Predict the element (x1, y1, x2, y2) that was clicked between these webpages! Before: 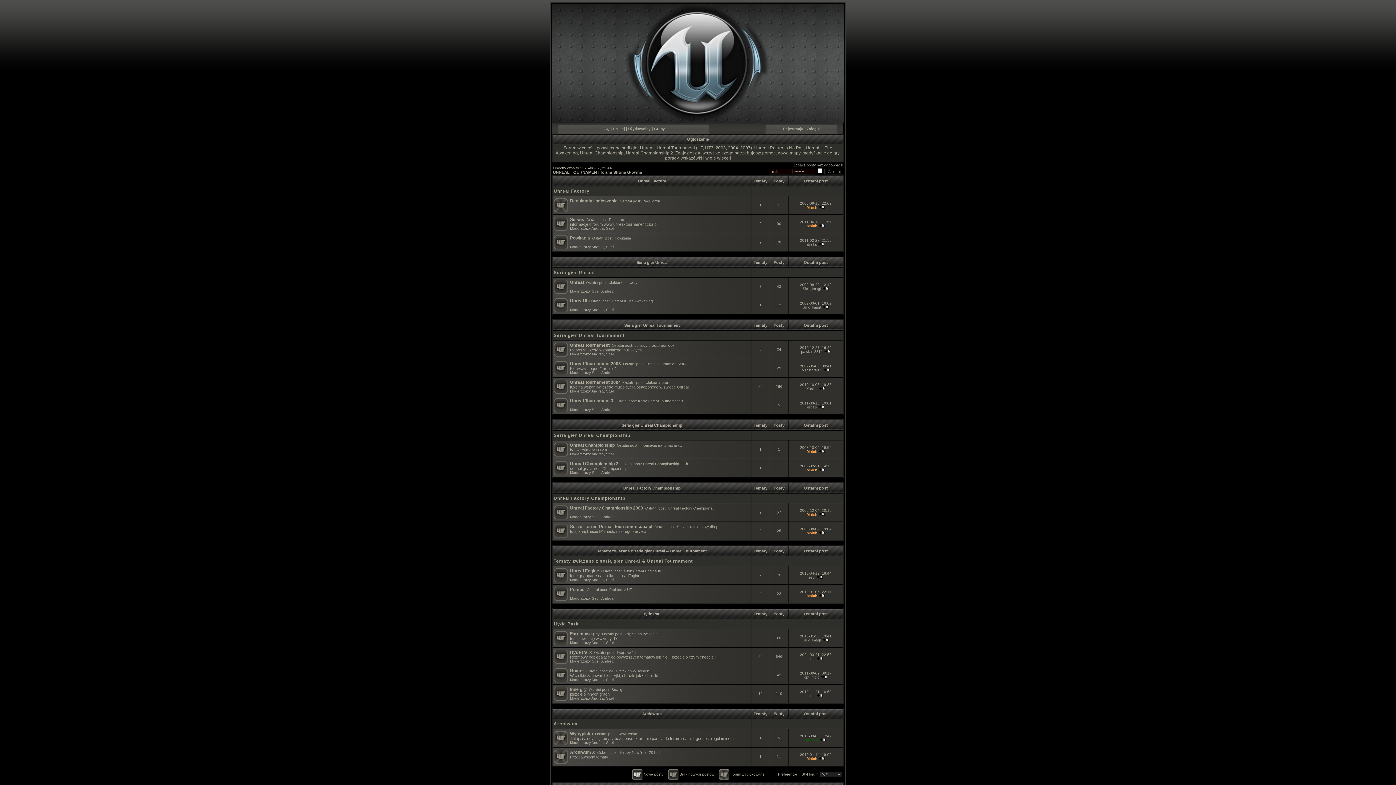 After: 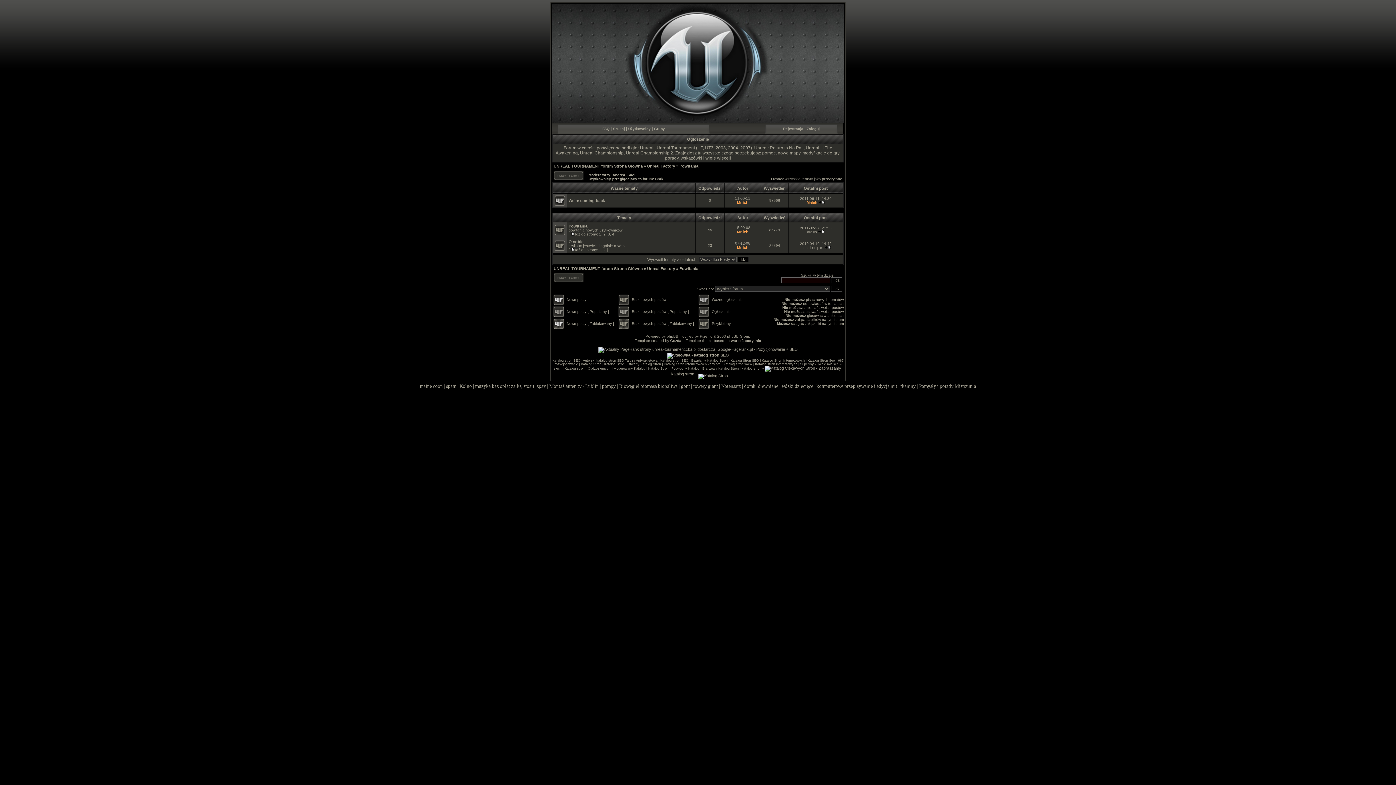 Action: bbox: (570, 235, 590, 240) label: Powitania